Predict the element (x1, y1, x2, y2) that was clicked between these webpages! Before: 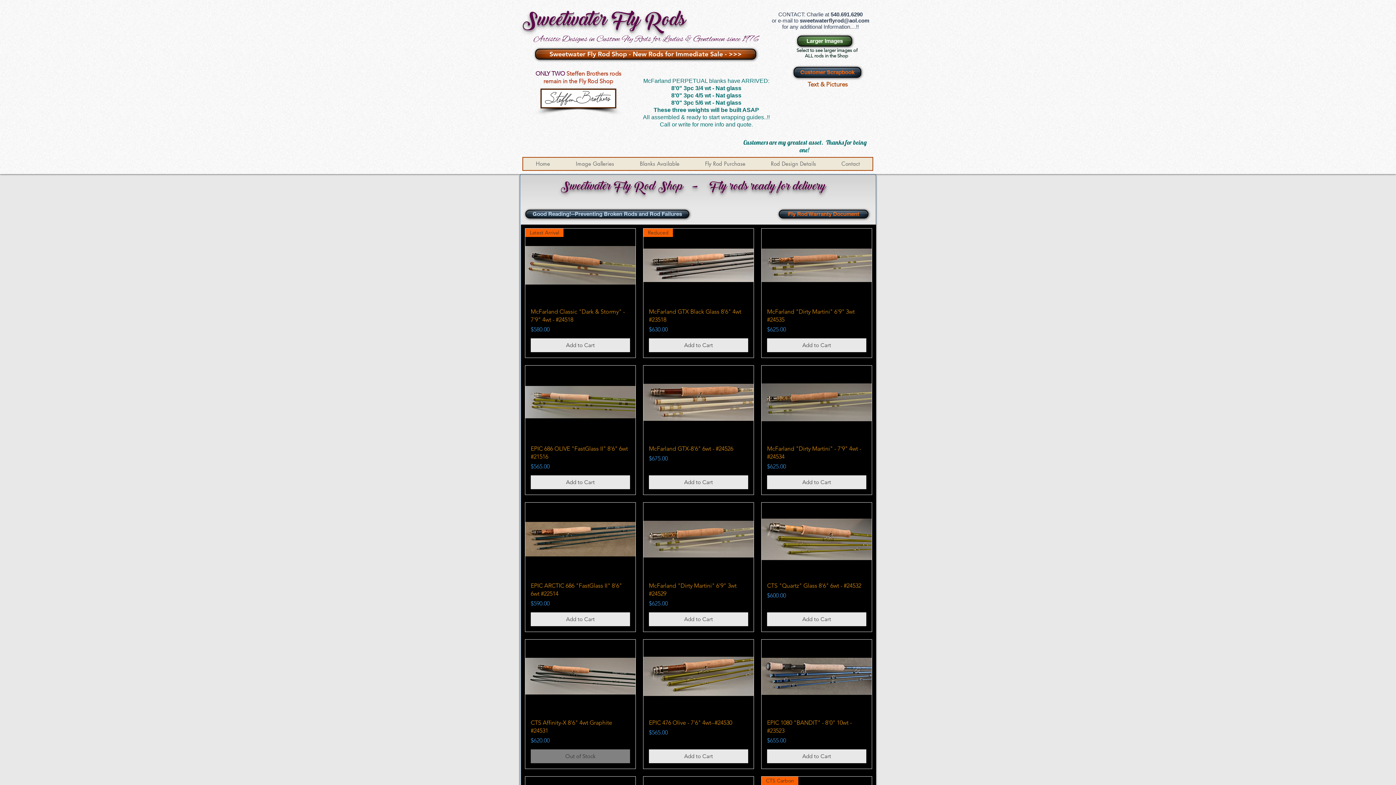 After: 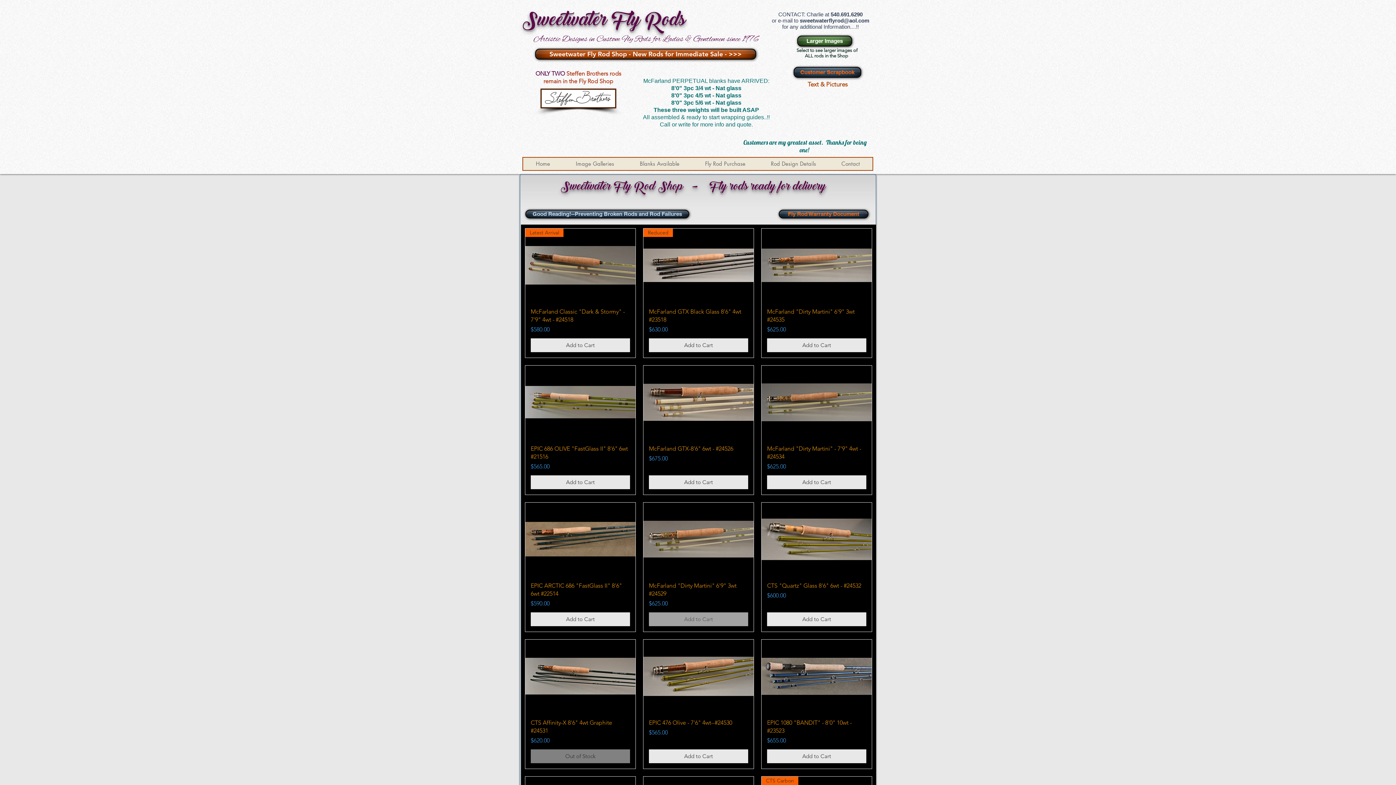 Action: label: Add to Cart bbox: (649, 612, 748, 626)